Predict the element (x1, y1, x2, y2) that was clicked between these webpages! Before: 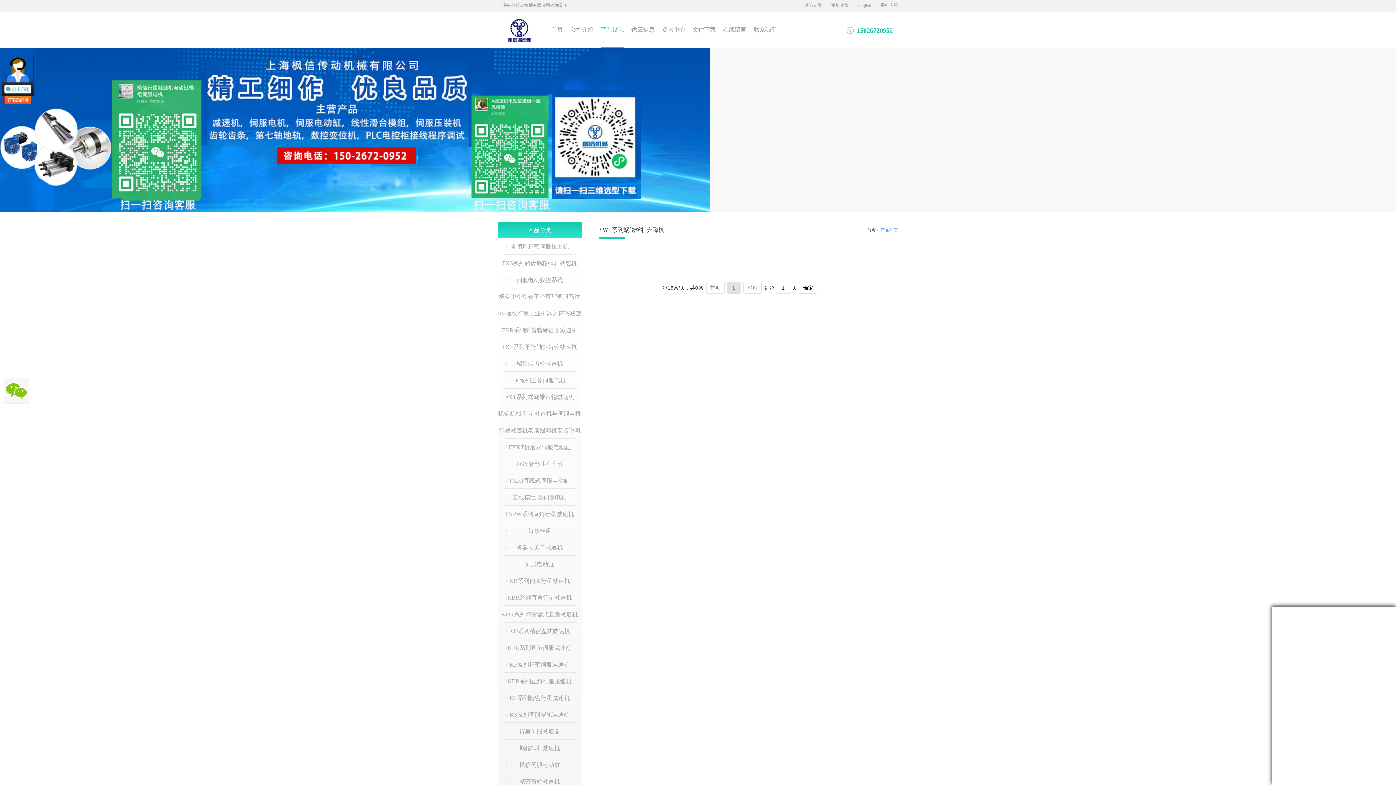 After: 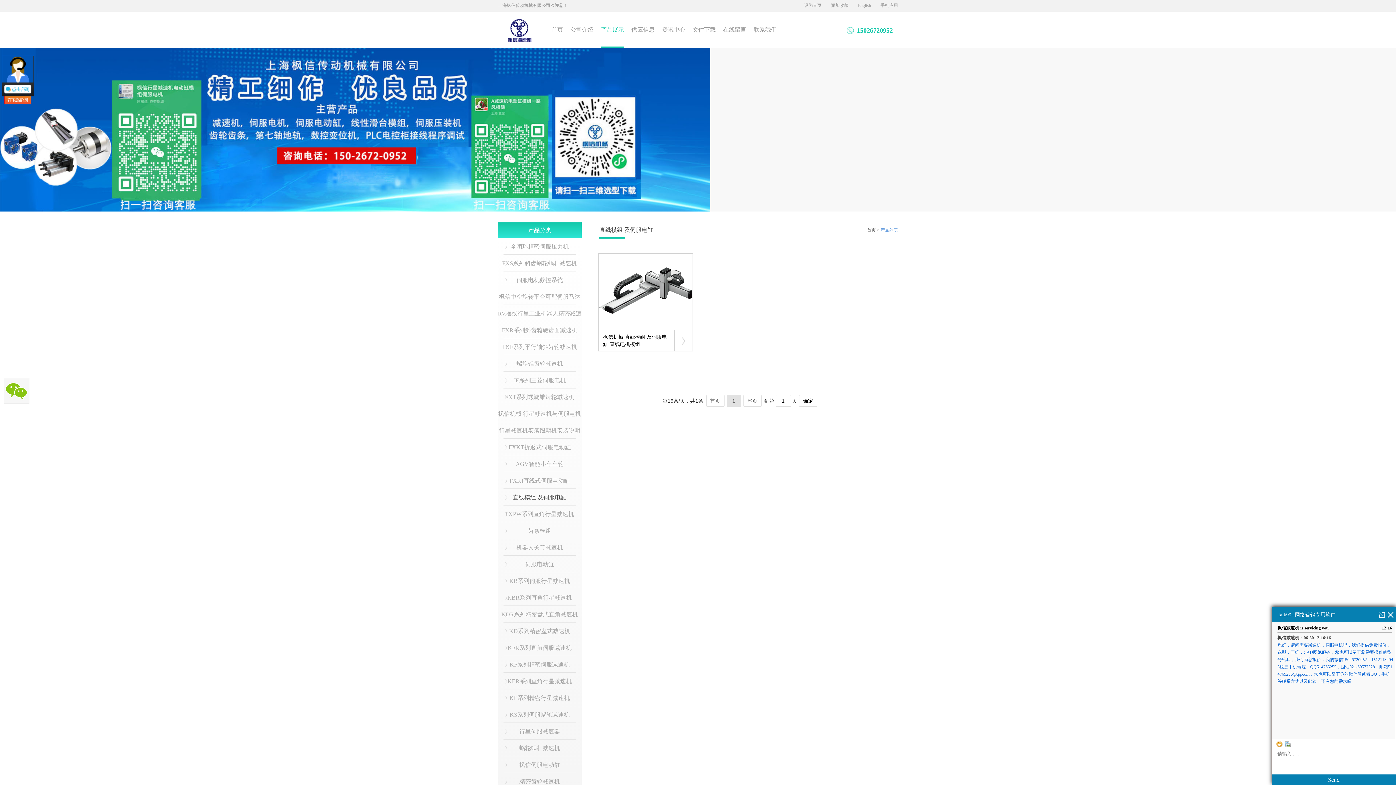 Action: label: 直线模组 及伺服电缸 bbox: (498, 494, 581, 505)